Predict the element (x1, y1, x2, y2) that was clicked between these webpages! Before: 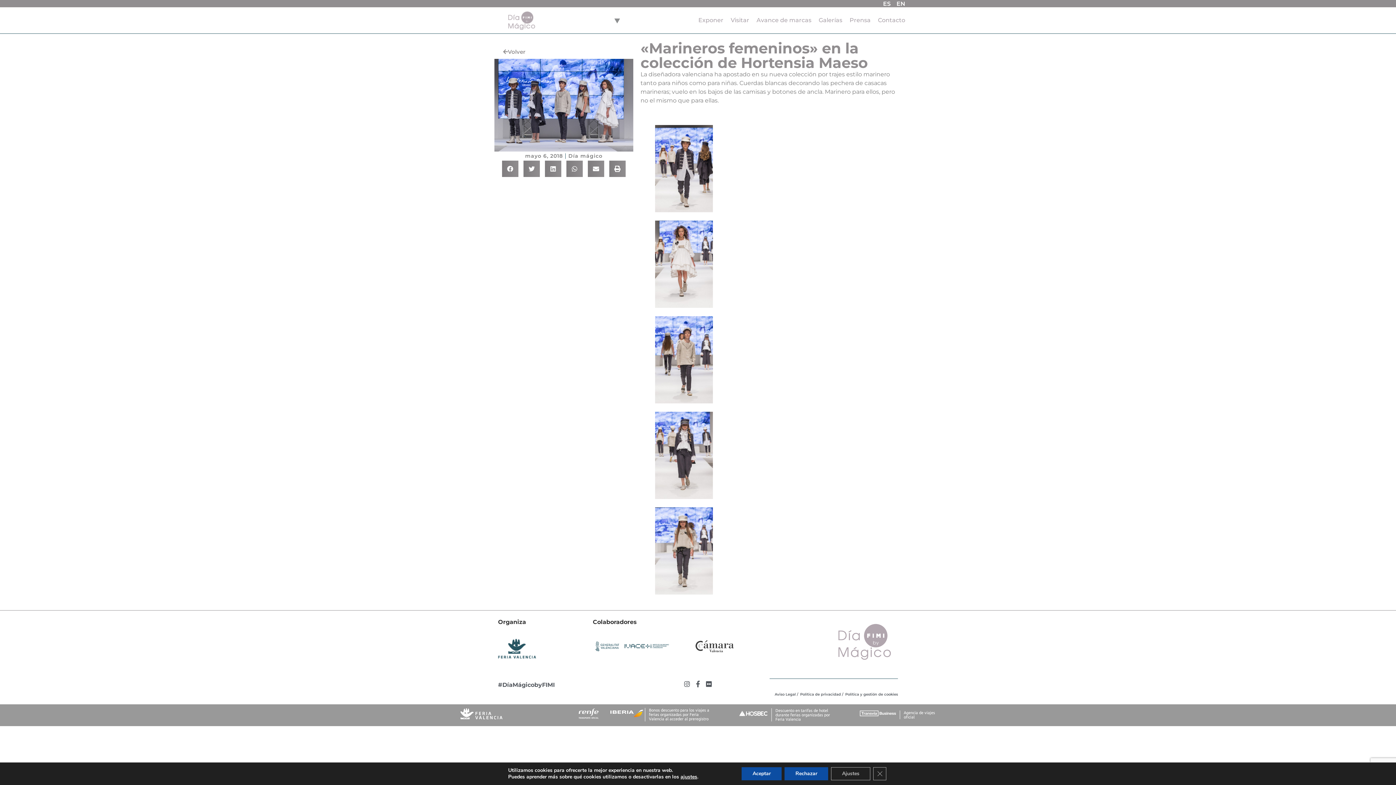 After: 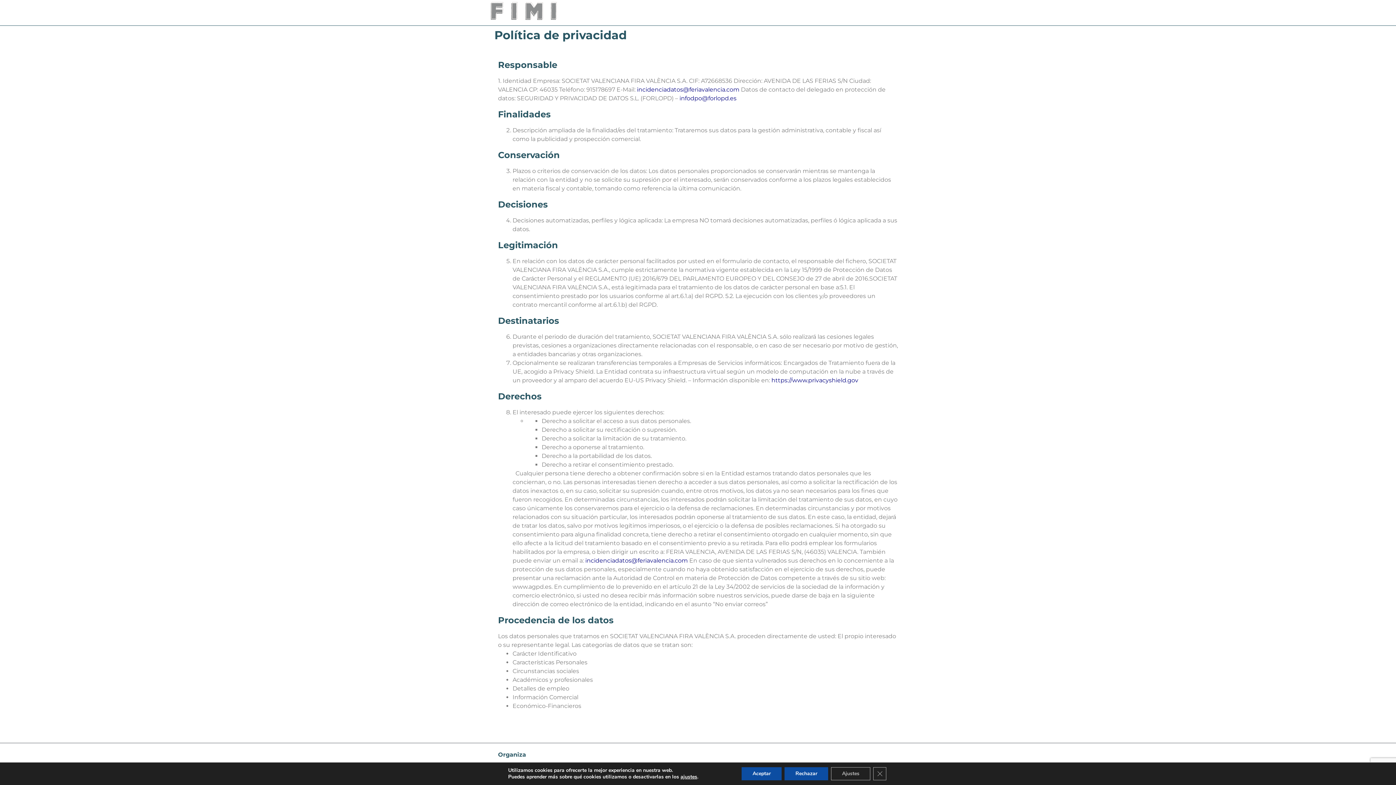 Action: bbox: (800, 692, 843, 697) label: Política de privacidad /